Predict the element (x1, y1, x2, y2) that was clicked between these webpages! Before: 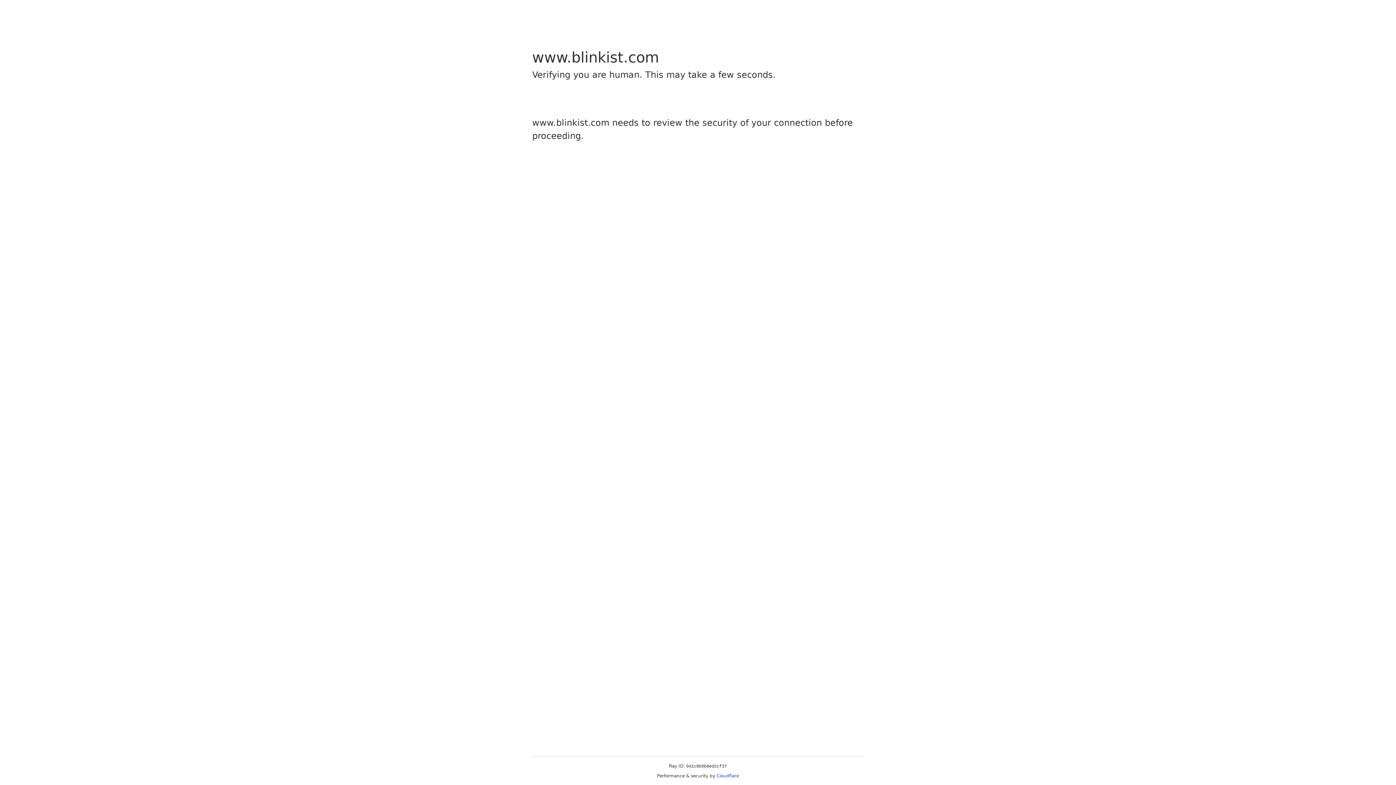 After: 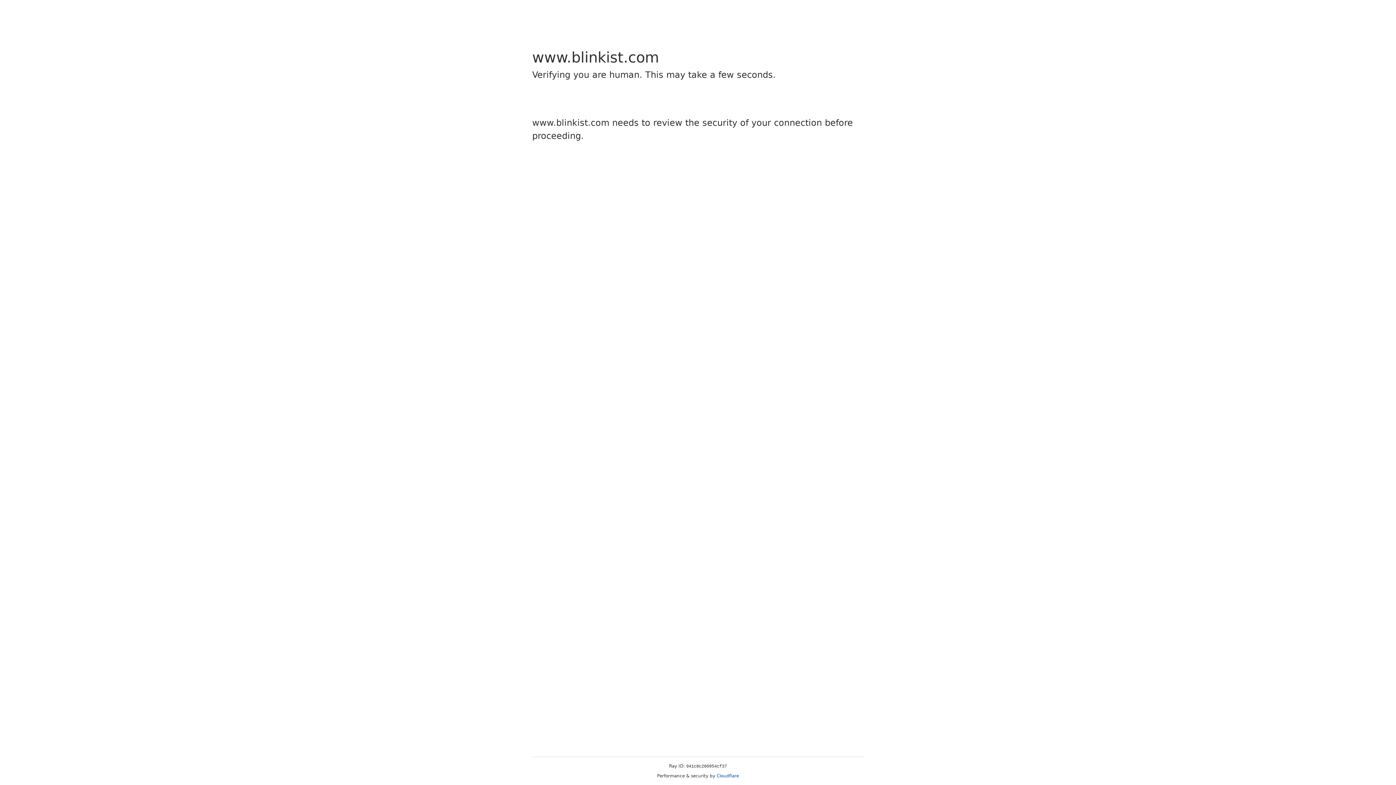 Action: bbox: (716, 773, 739, 778) label: Cloudflare